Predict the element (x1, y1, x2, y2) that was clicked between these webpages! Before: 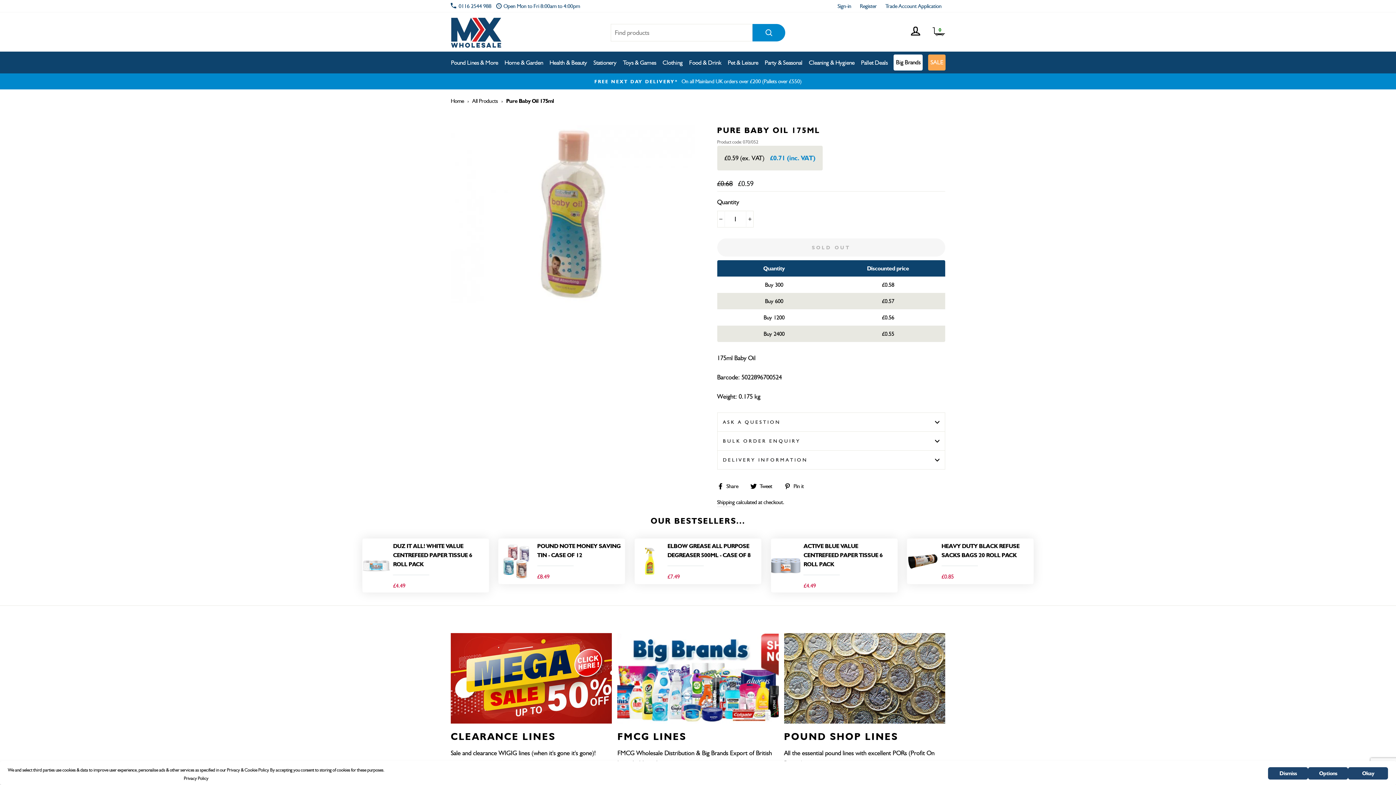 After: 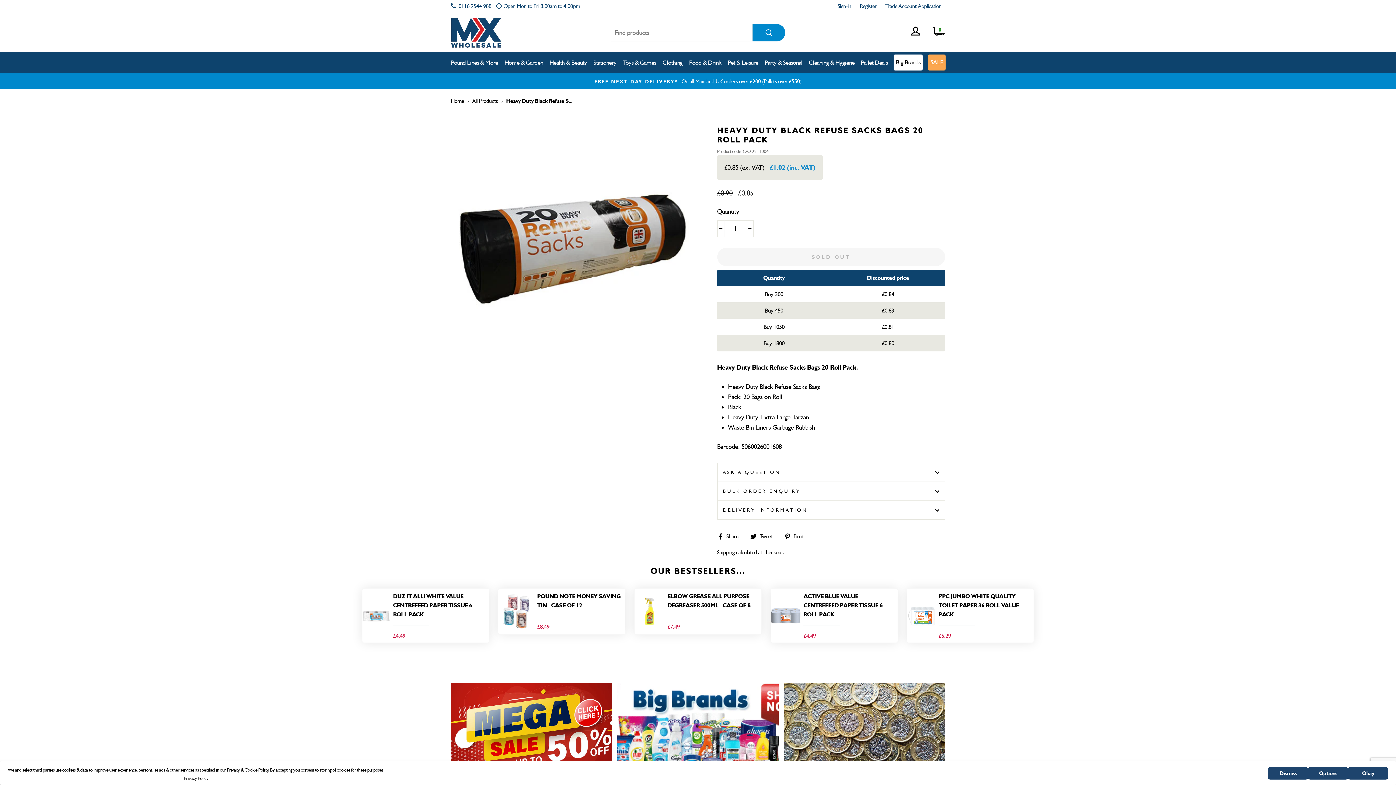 Action: bbox: (907, 546, 938, 553)